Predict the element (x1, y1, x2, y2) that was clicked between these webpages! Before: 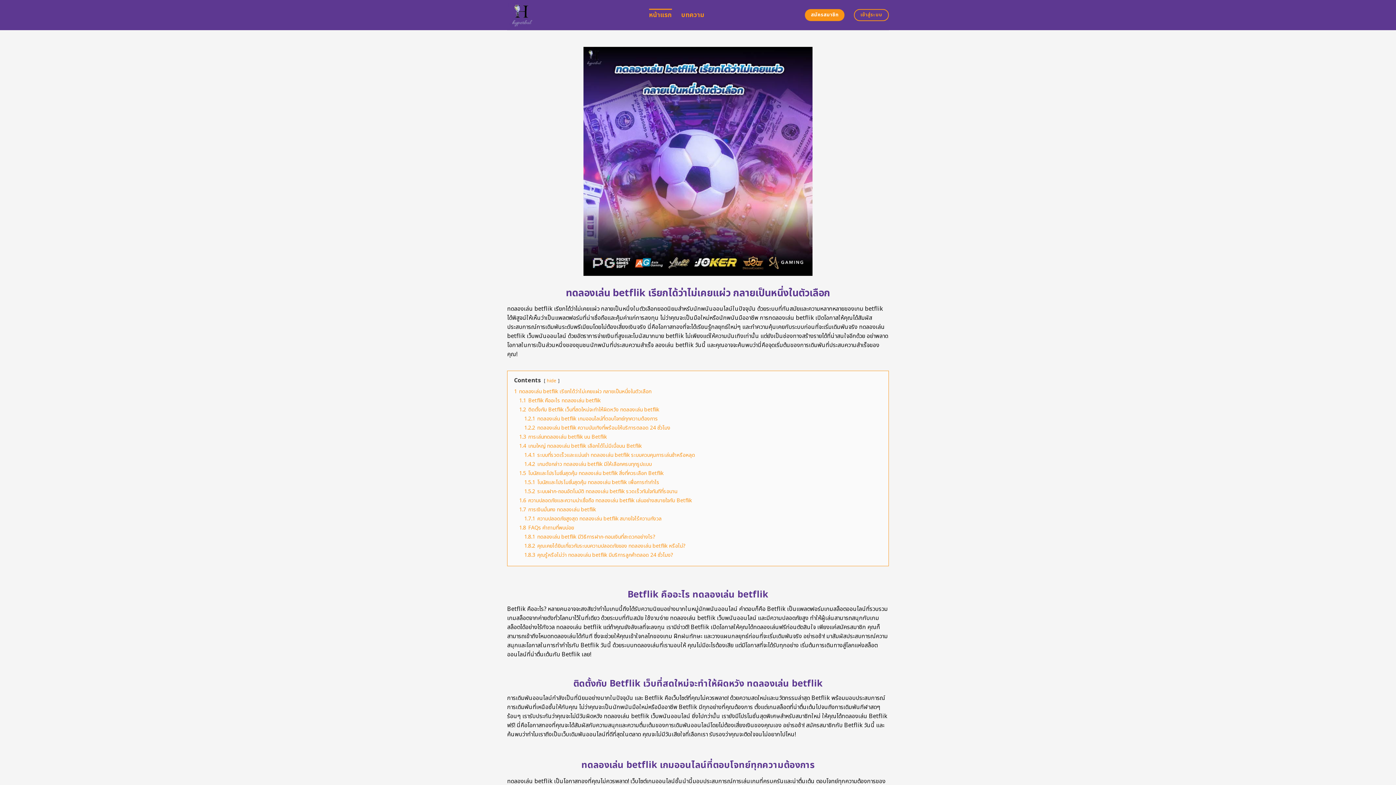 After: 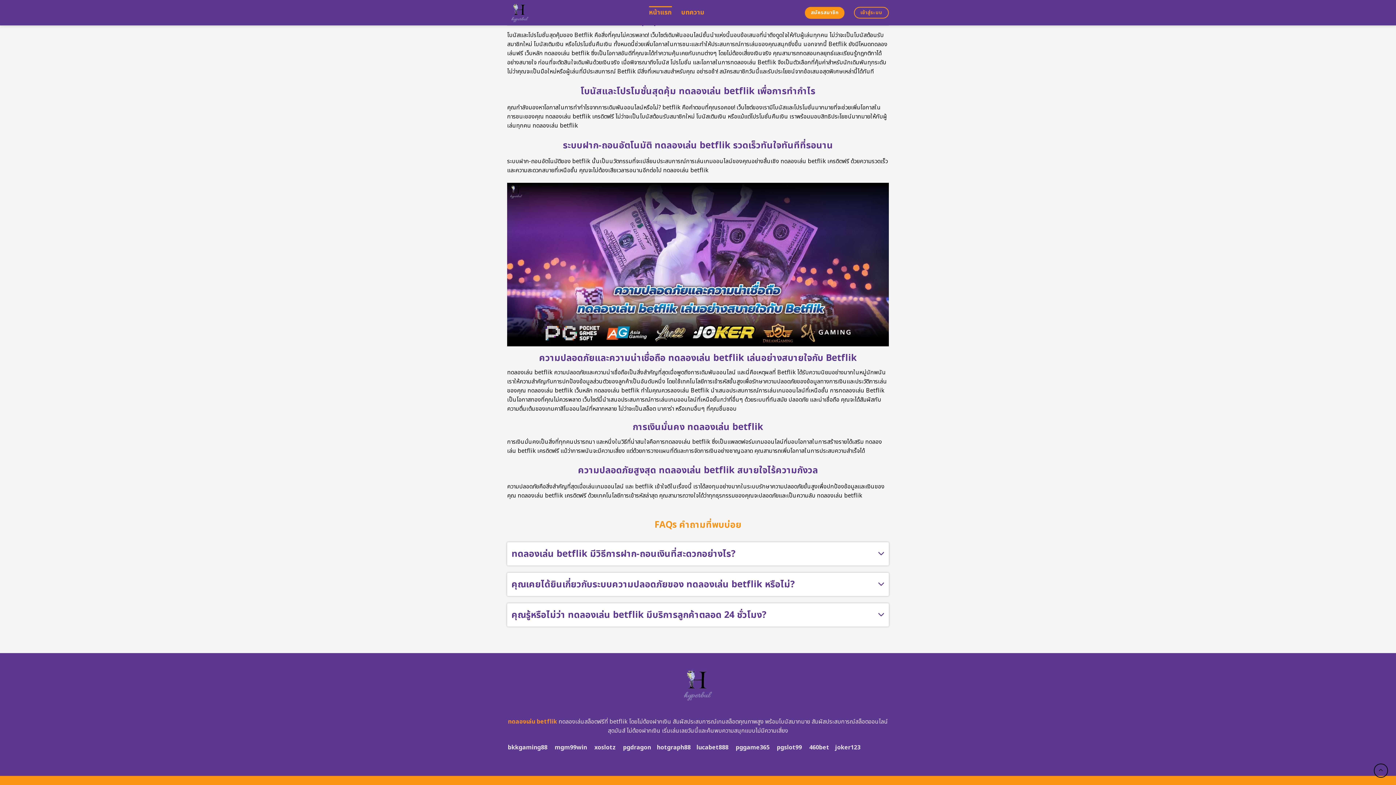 Action: bbox: (524, 451, 695, 459) label: 1.4.1 ระบบที่รวดเร็วและแม่นยำ ทดลองเล่น betflik ระบบควบคุมการเล่นช้าหรือหลุด